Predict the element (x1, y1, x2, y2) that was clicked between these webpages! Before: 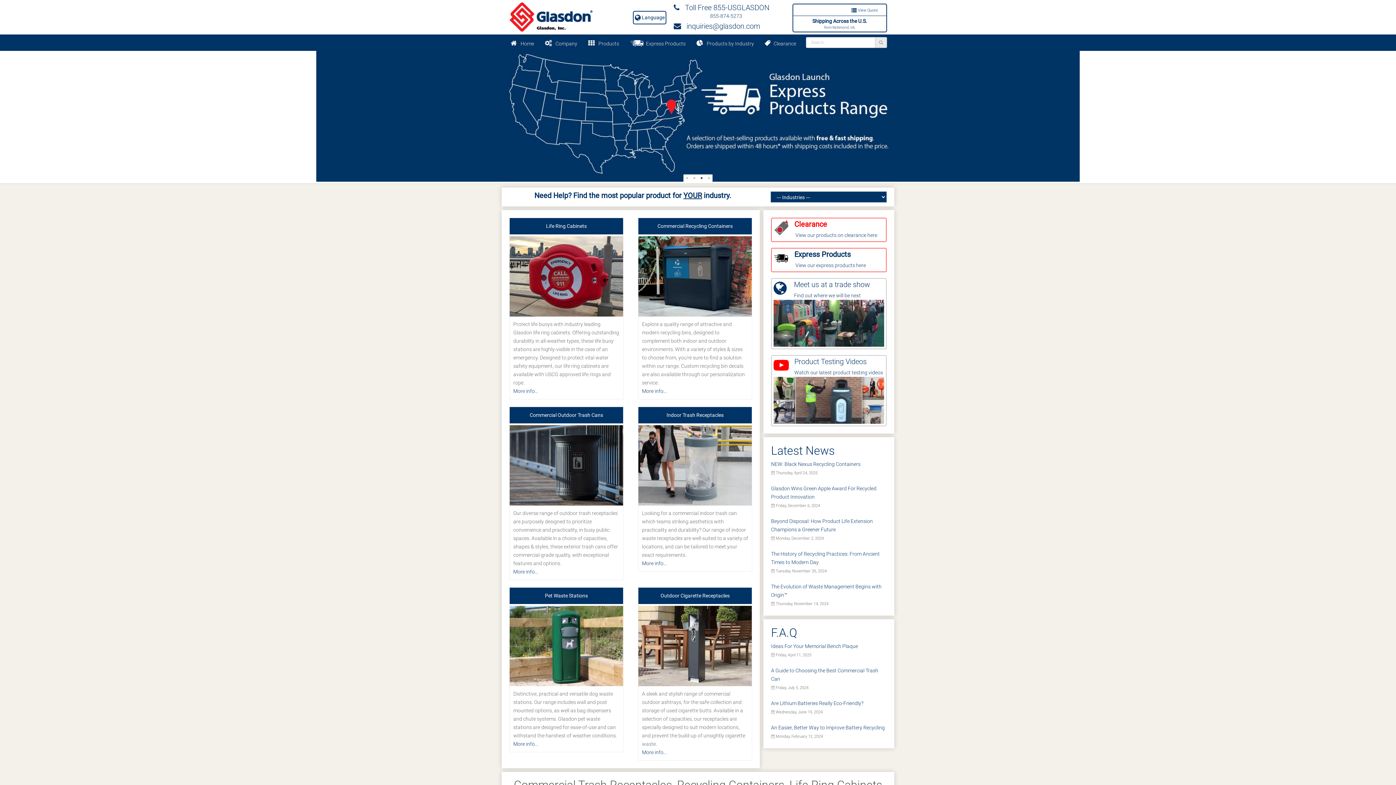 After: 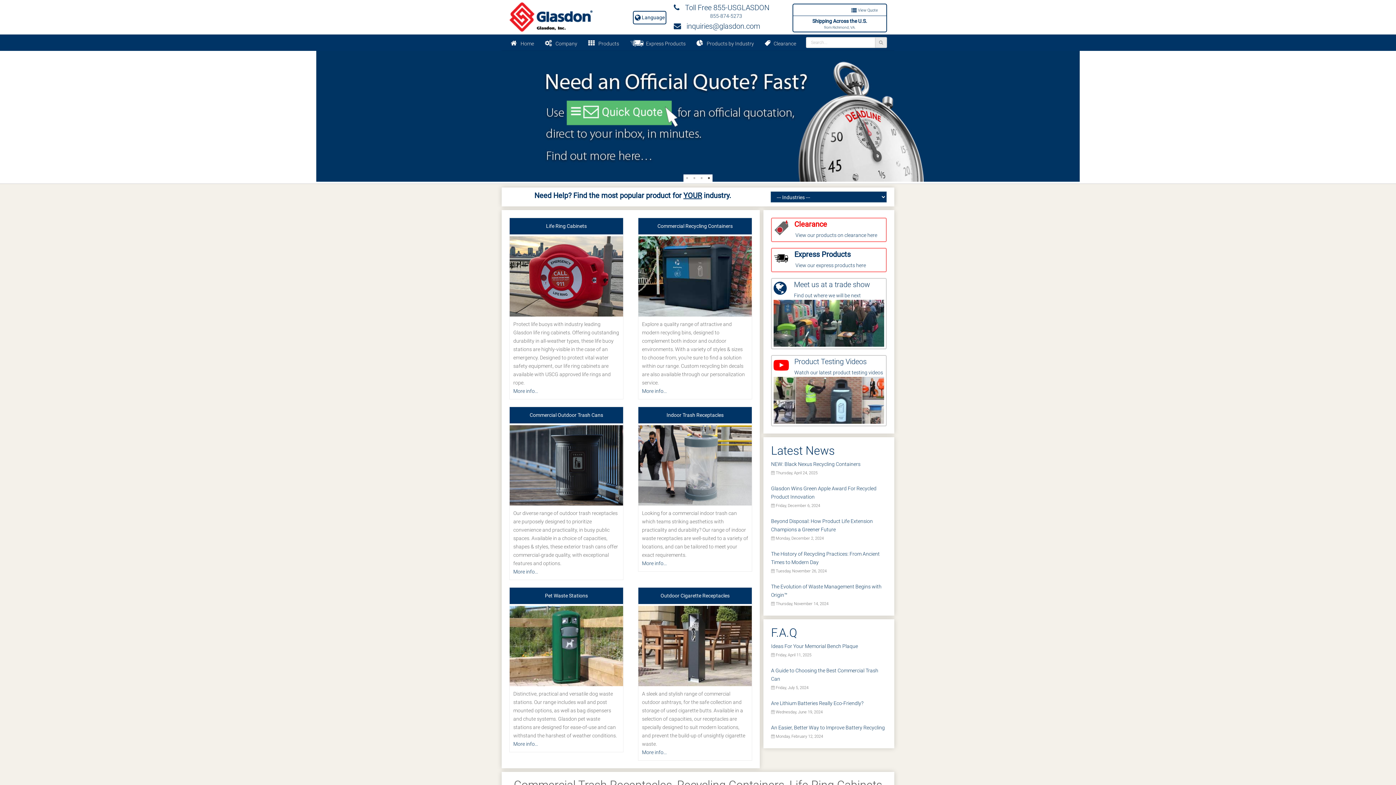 Action: label: 4 bbox: (705, 174, 712, 181)